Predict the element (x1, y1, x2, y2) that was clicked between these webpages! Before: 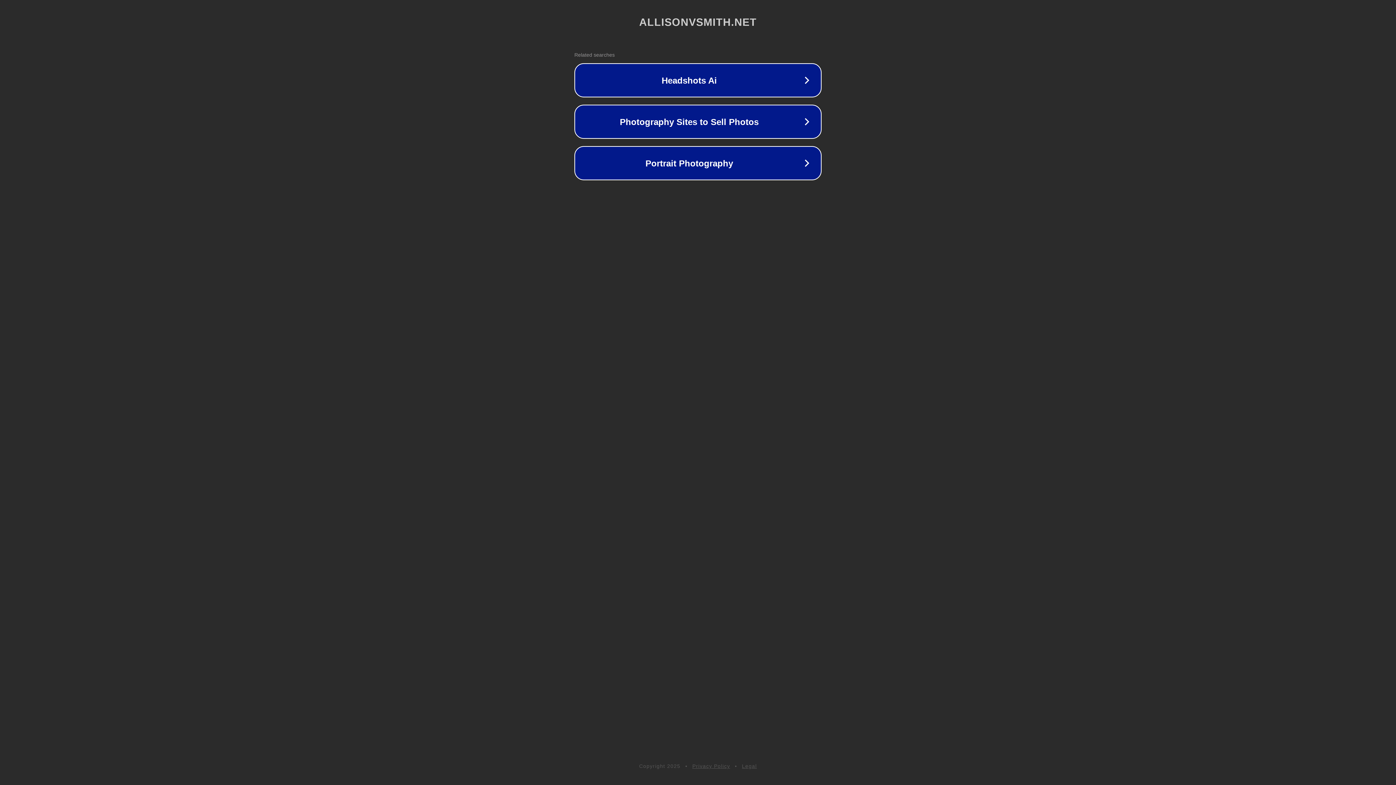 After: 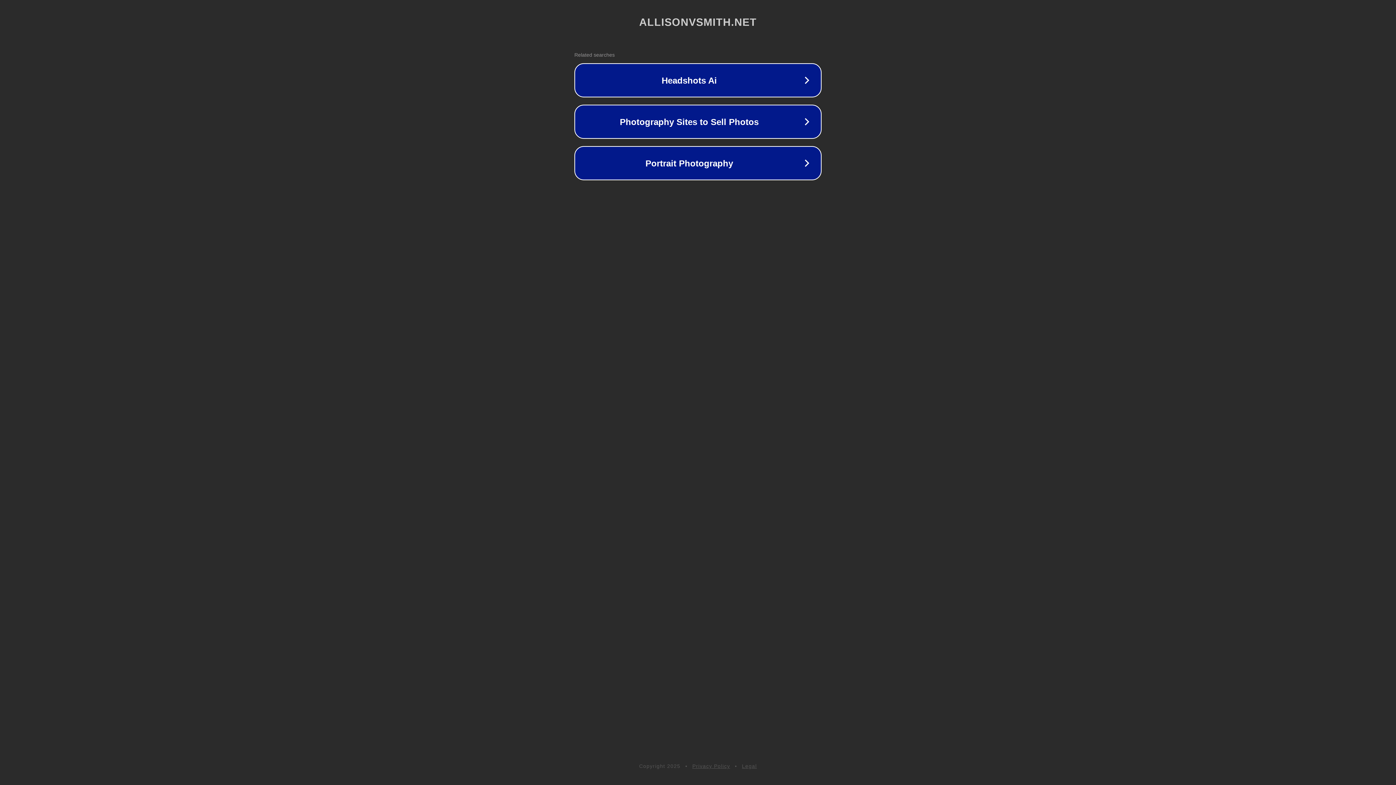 Action: label: Privacy Policy bbox: (692, 763, 730, 769)